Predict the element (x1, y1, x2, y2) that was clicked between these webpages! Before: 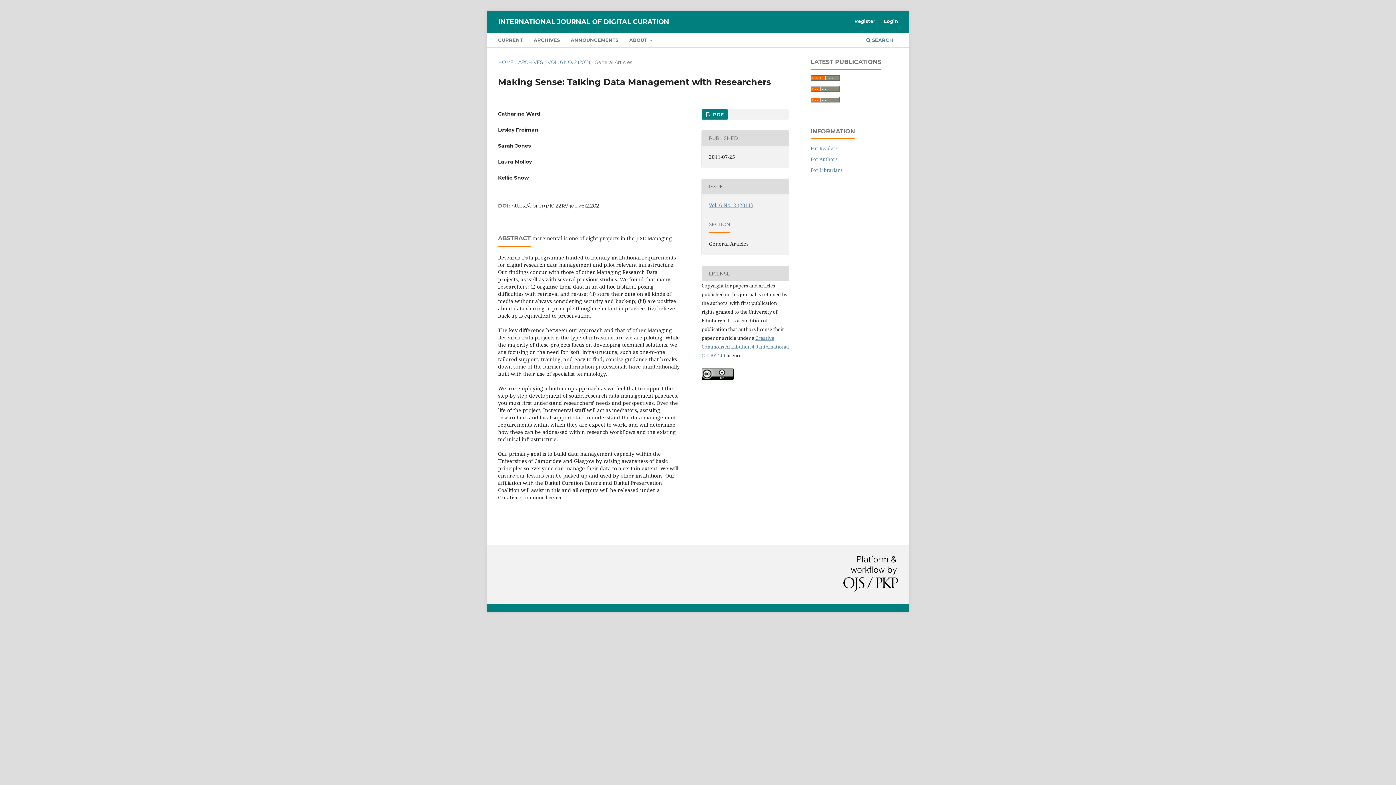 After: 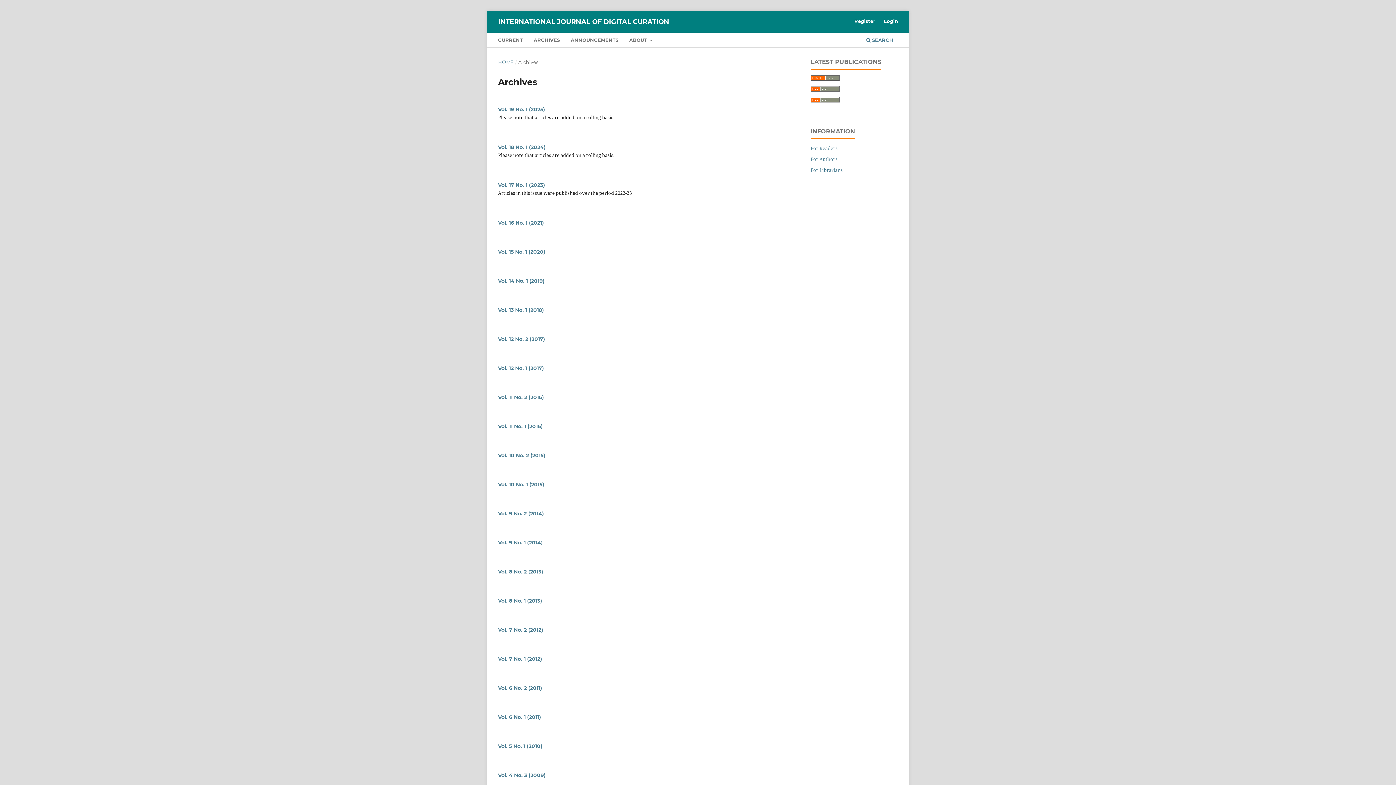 Action: label: ARCHIVES bbox: (531, 34, 562, 47)